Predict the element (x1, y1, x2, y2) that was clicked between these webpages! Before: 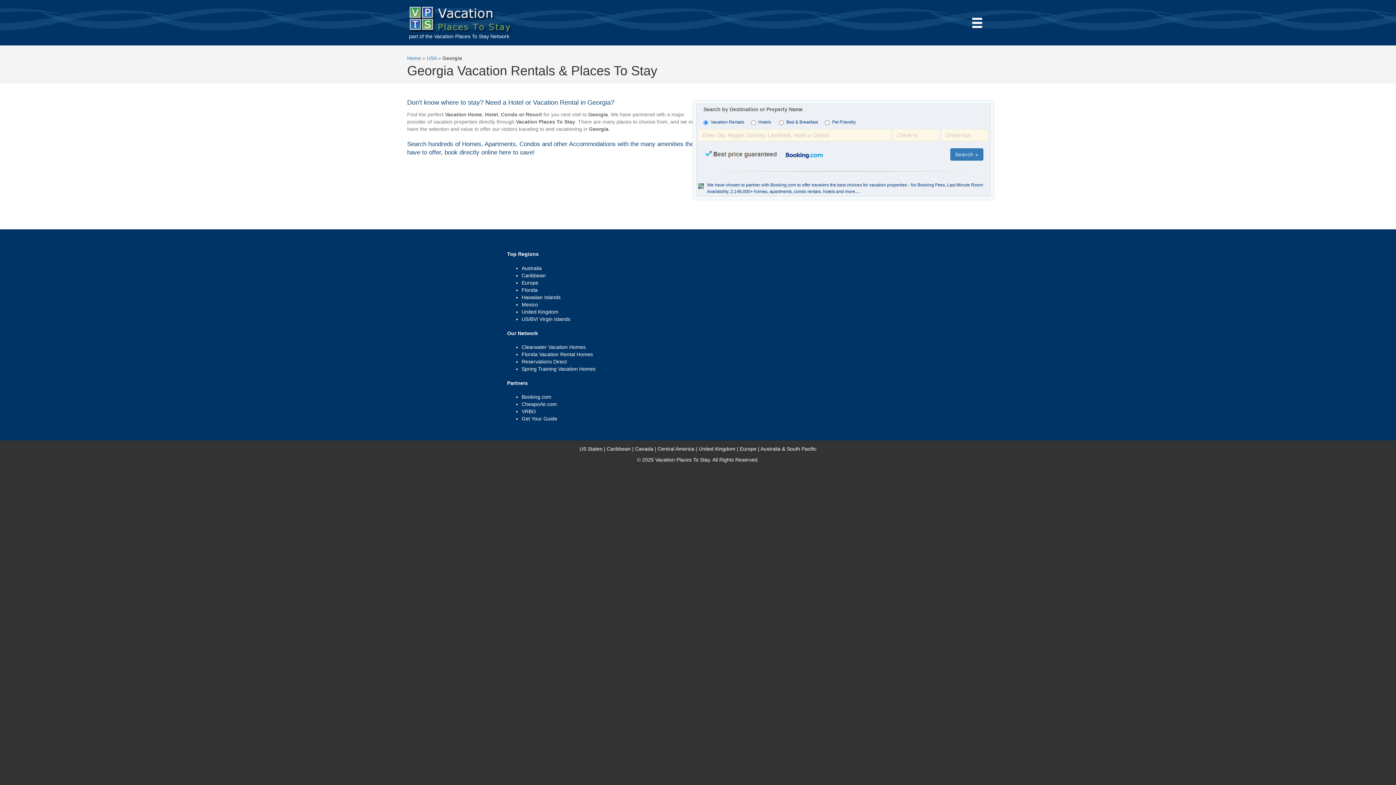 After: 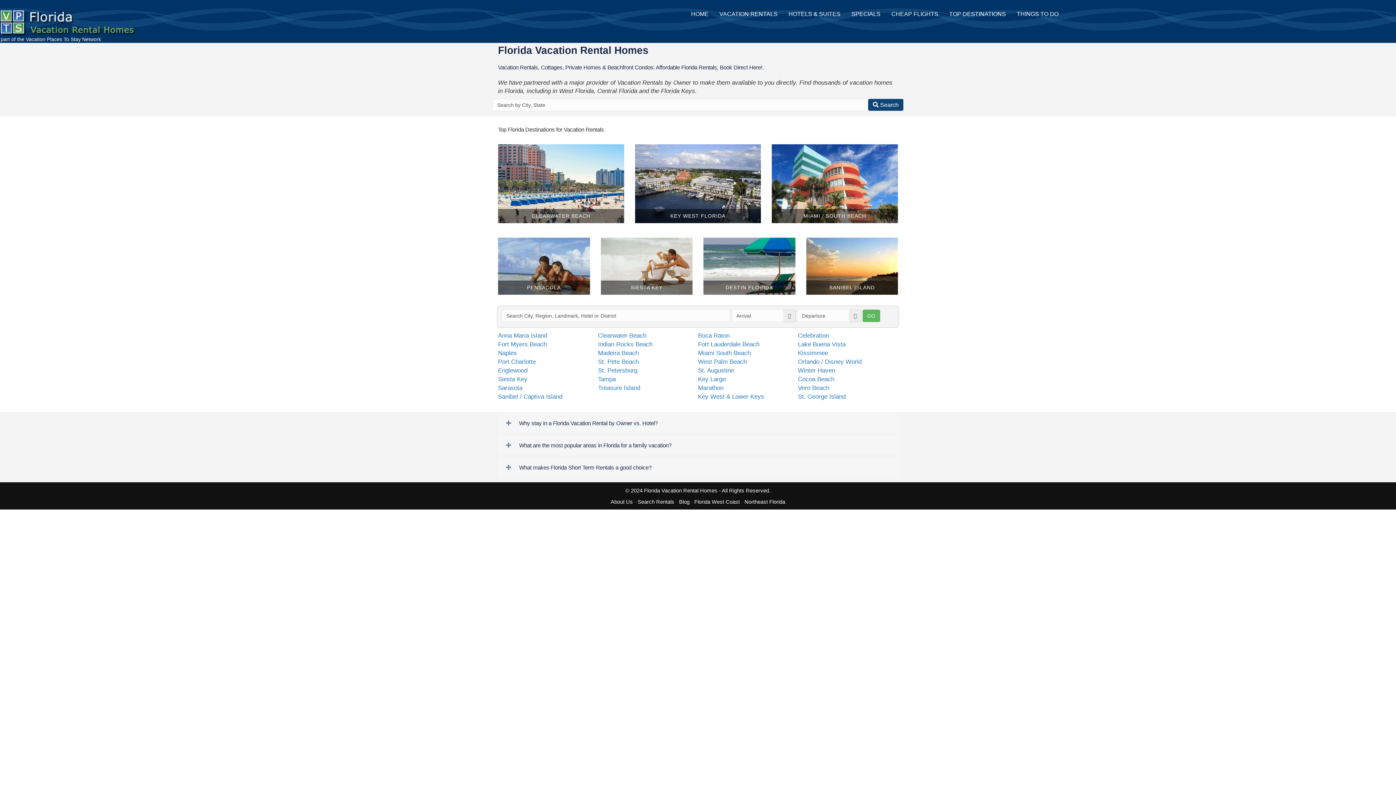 Action: label: Florida Vacation Rental Homes bbox: (521, 351, 593, 357)